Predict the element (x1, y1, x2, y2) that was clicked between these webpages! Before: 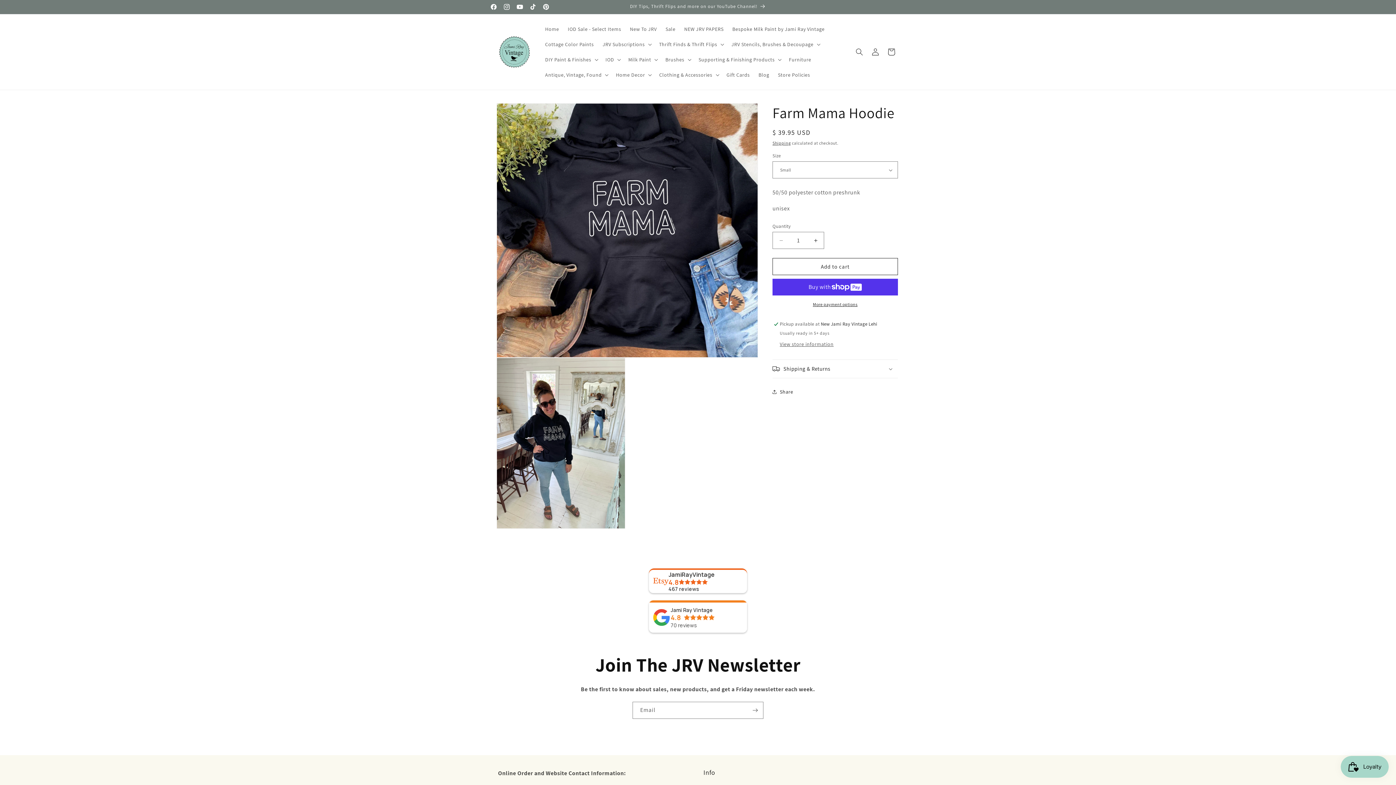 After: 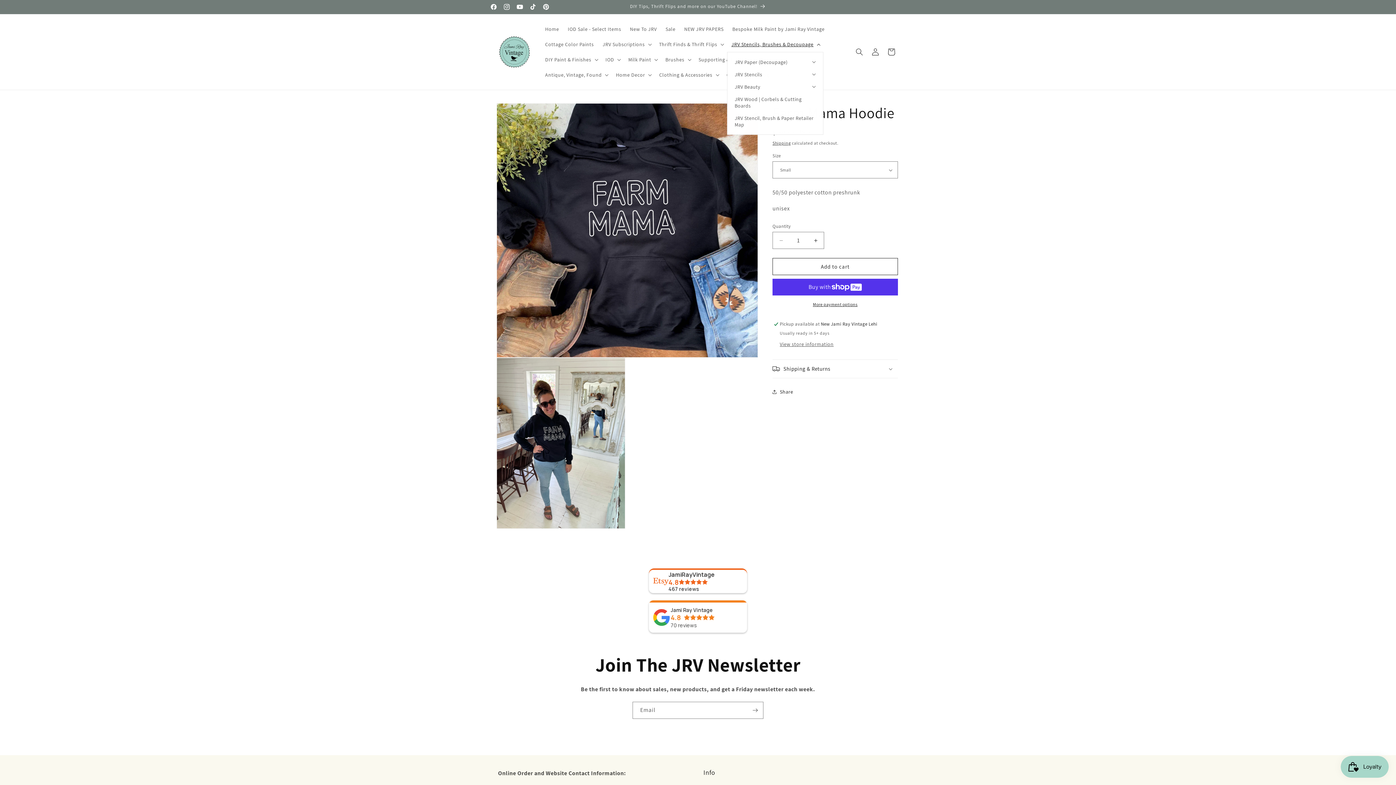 Action: bbox: (727, 36, 823, 52) label: JRV Stencils, Brushes & Decoupage